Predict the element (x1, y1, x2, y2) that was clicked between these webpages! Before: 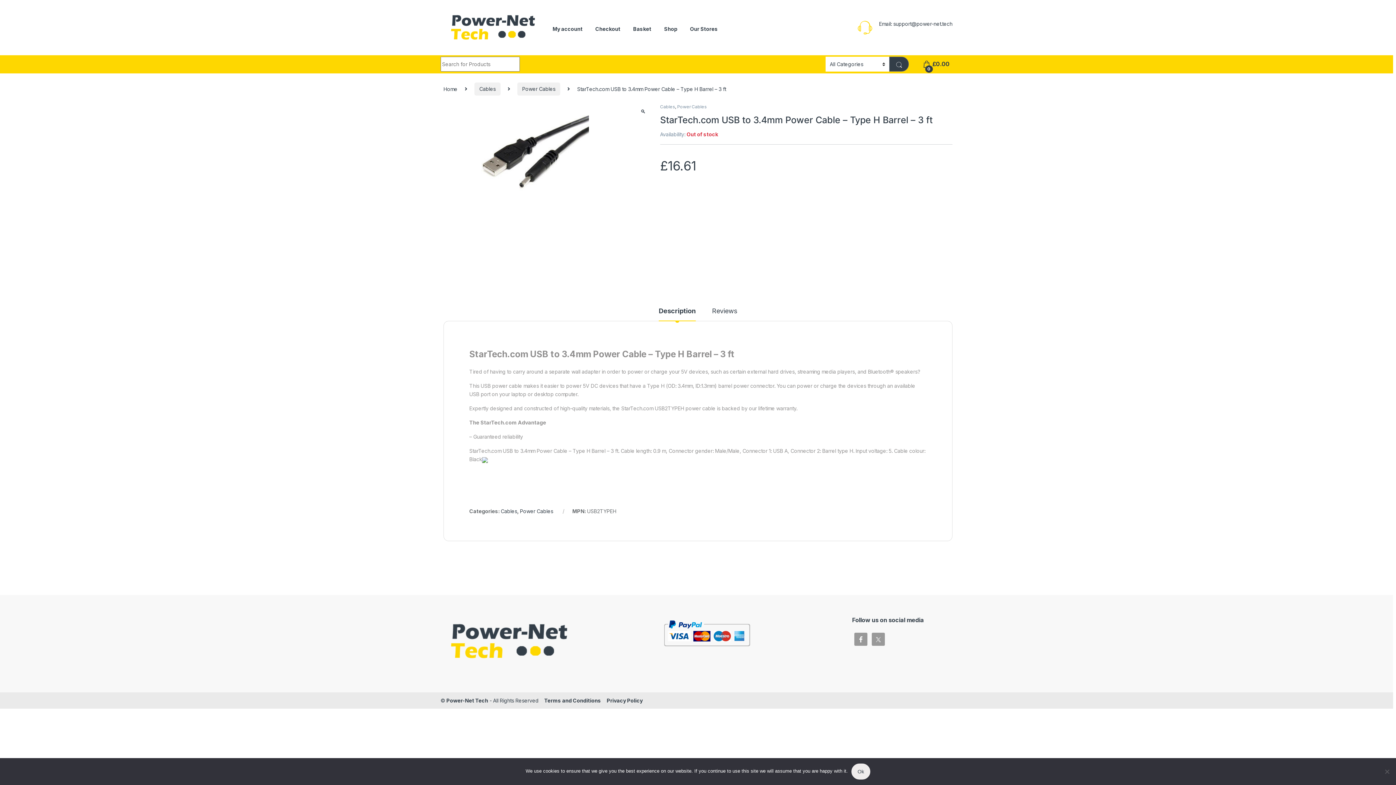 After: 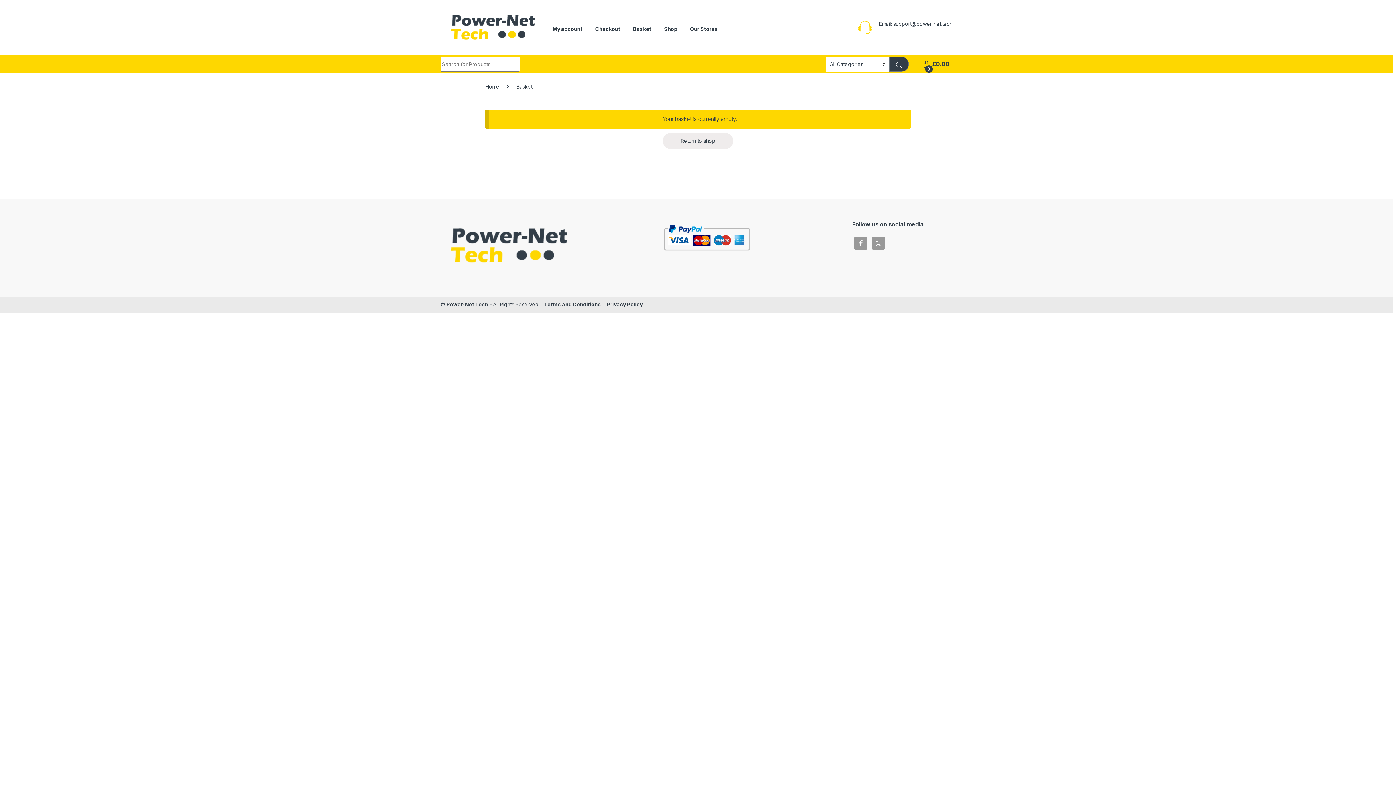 Action: label: Checkout bbox: (595, 20, 620, 37)